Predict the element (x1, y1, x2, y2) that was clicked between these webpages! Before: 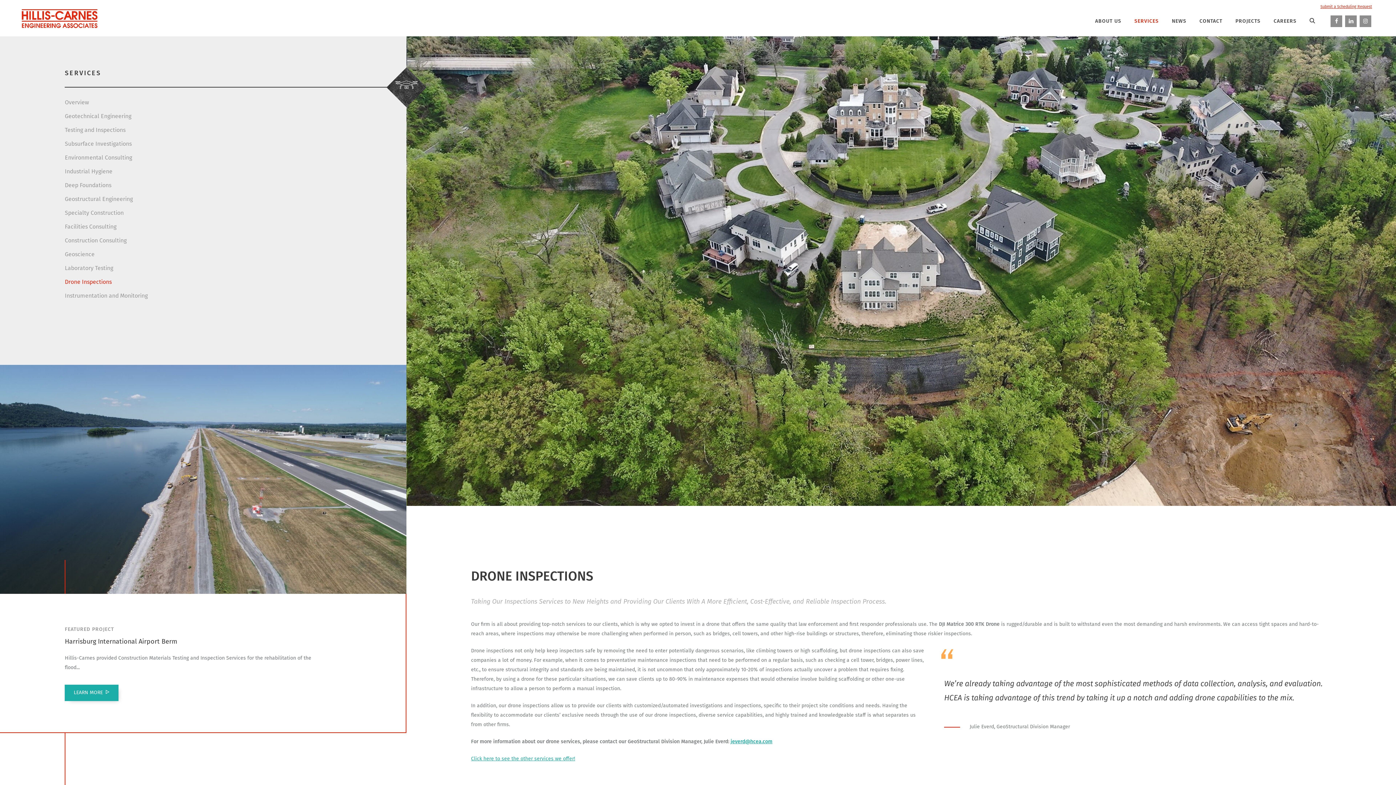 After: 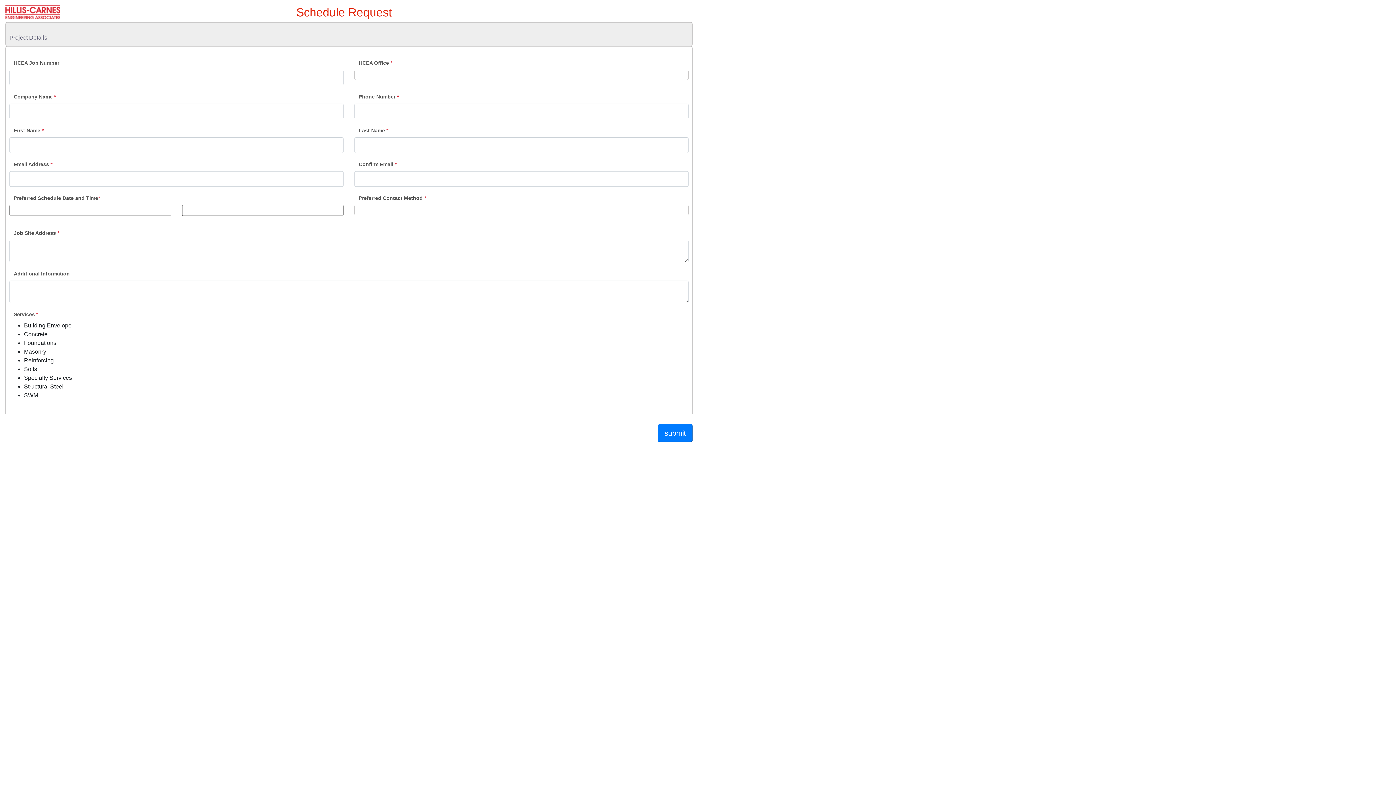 Action: bbox: (1320, 5, 1372, 9) label: Submit a Scheduling Request